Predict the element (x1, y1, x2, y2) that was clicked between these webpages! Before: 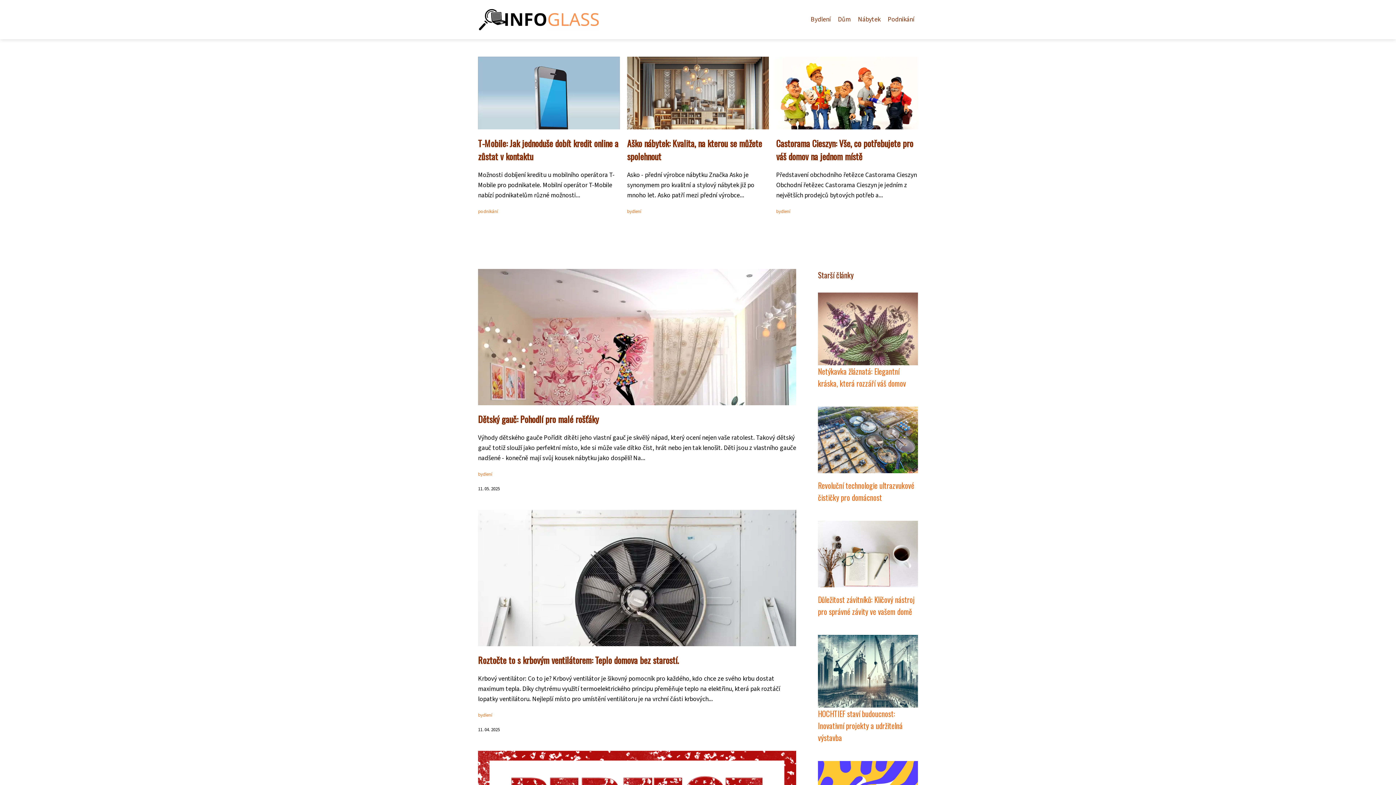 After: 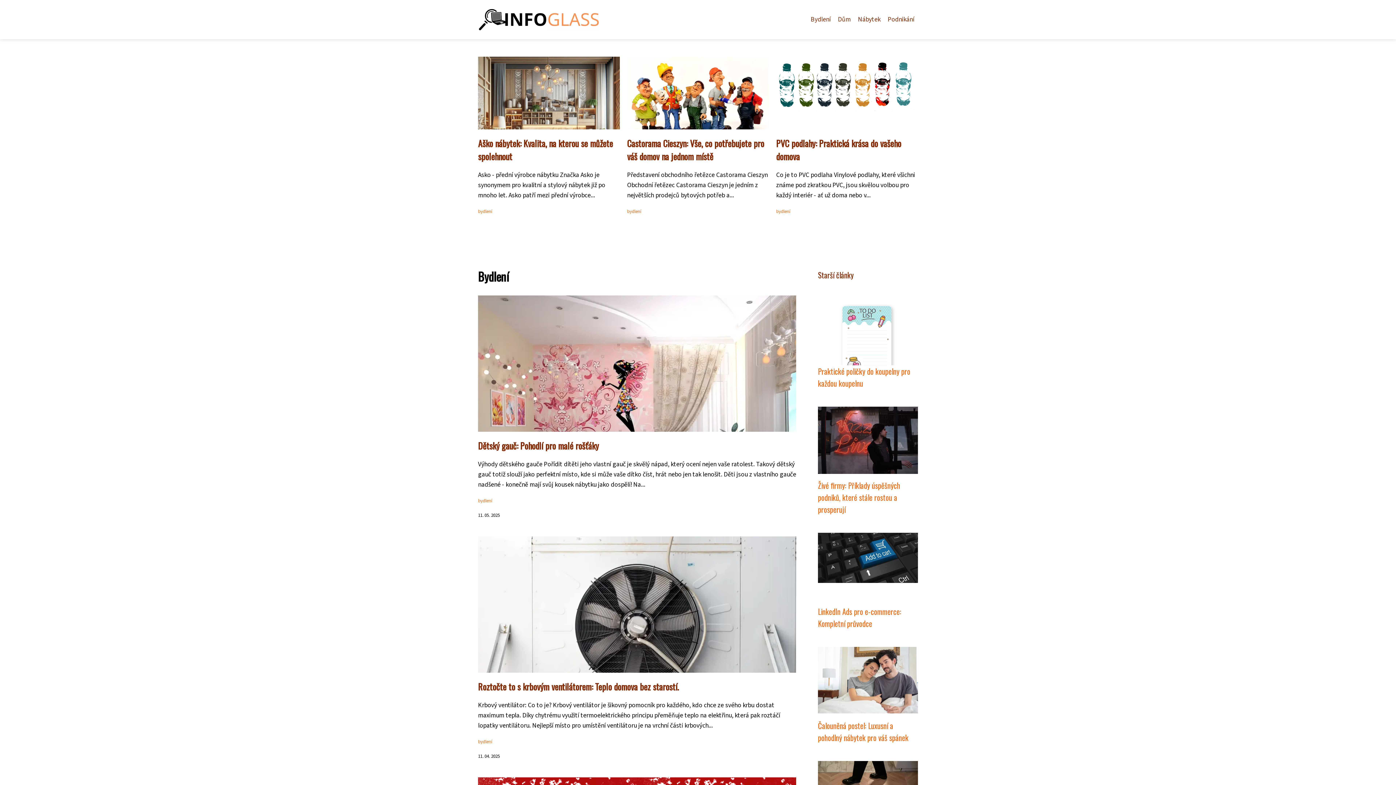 Action: bbox: (776, 208, 790, 214) label: bydlení